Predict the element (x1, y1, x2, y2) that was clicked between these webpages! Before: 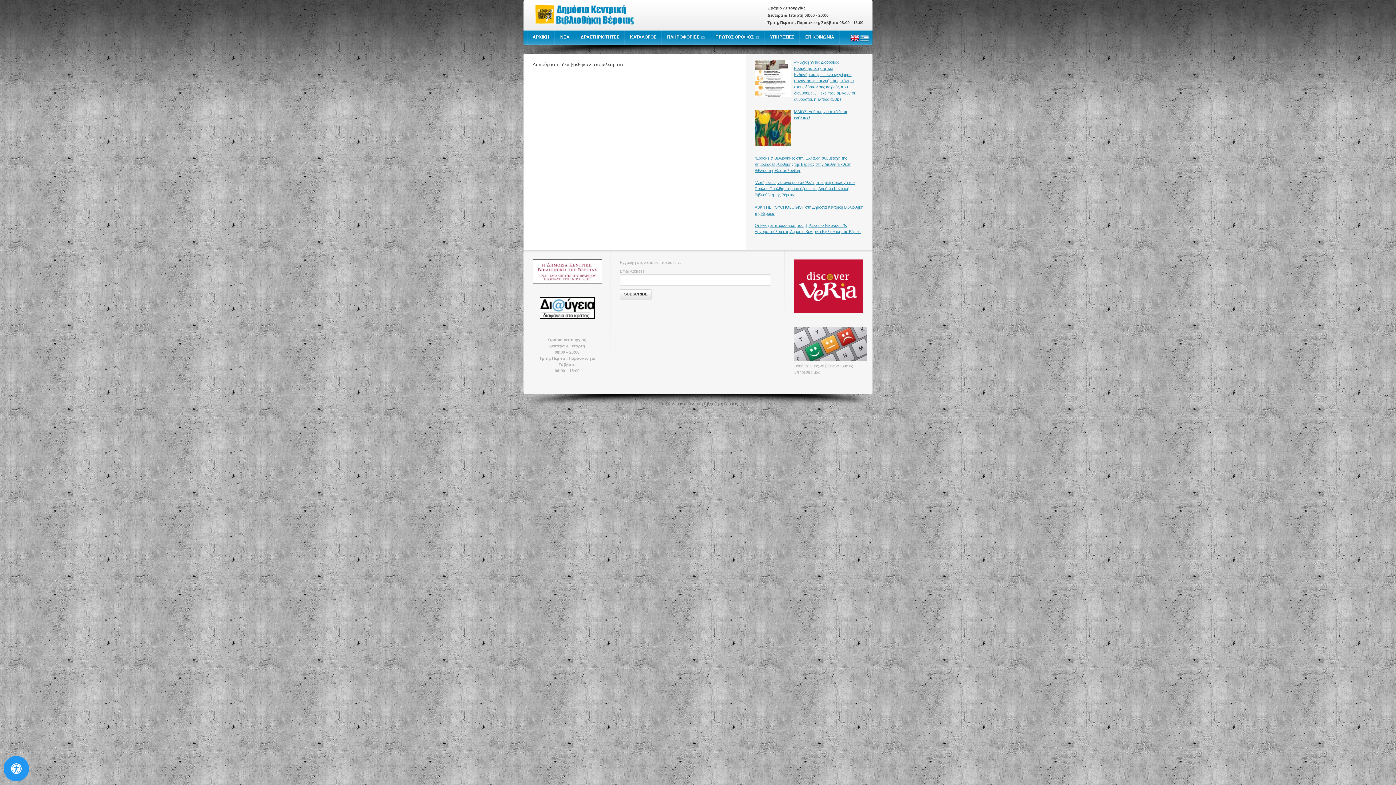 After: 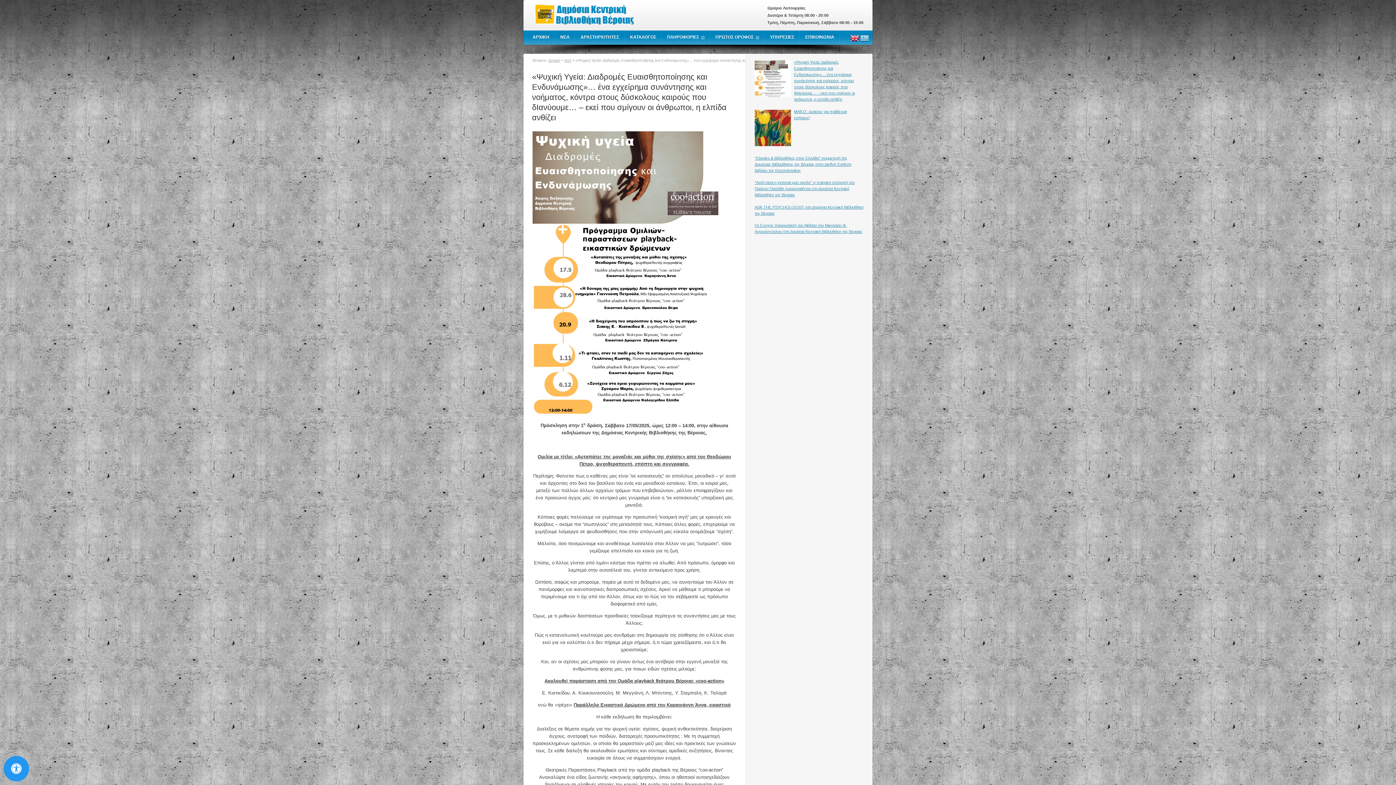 Action: bbox: (794, 60, 855, 101) label: «Ψυχική Υγεία: Διαδρομές Ευαισθητοποίησης και Ενδυνάμωσης»… ένα εγχείρημα συνάντησης και νοήματος, κόντρα στους δύσκολους καιρούς που δΙανύουμε… – εκεί που σμίγουν οι άνθρωποι, η ελπίδα ανθίζει